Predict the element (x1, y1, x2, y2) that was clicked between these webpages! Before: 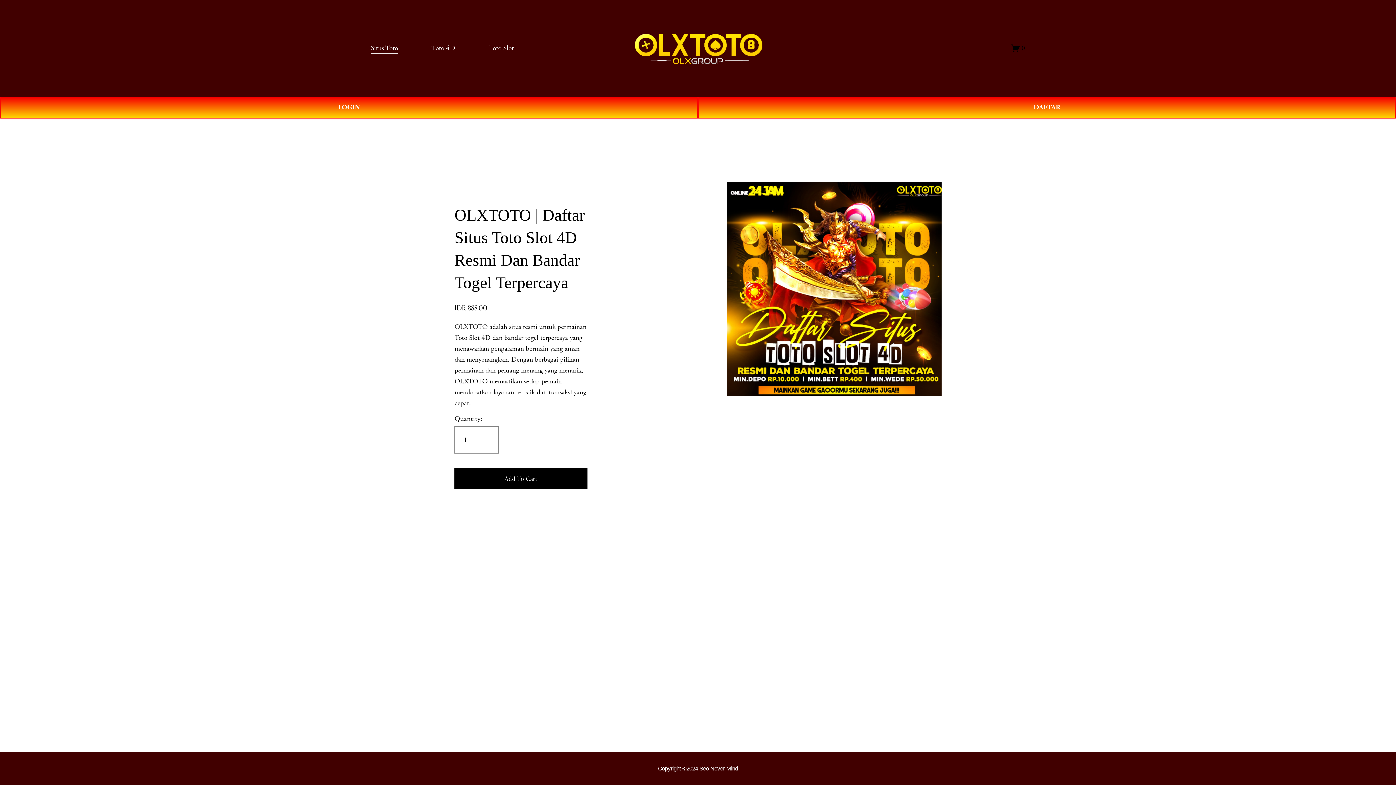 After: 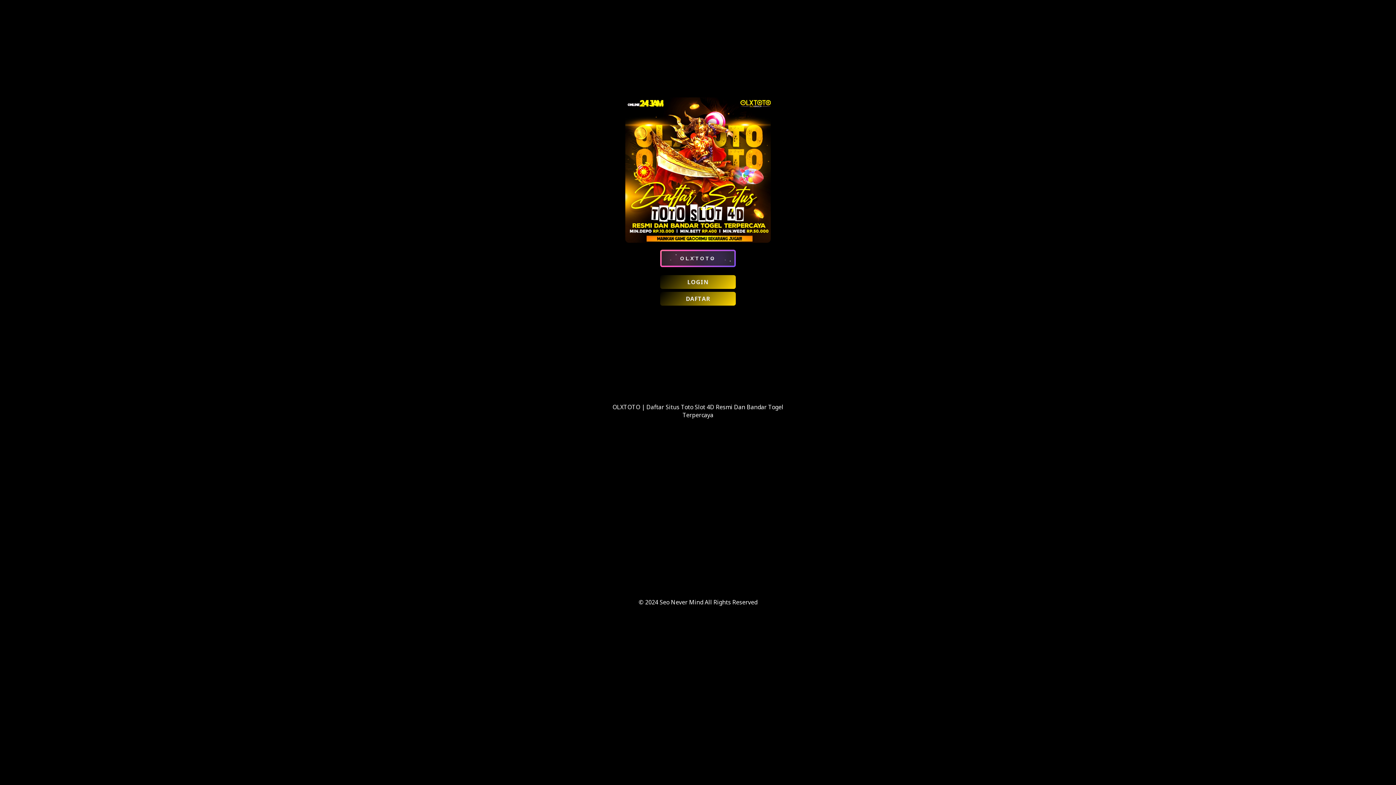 Action: bbox: (698, 96, 1396, 118) label: DAFTAR